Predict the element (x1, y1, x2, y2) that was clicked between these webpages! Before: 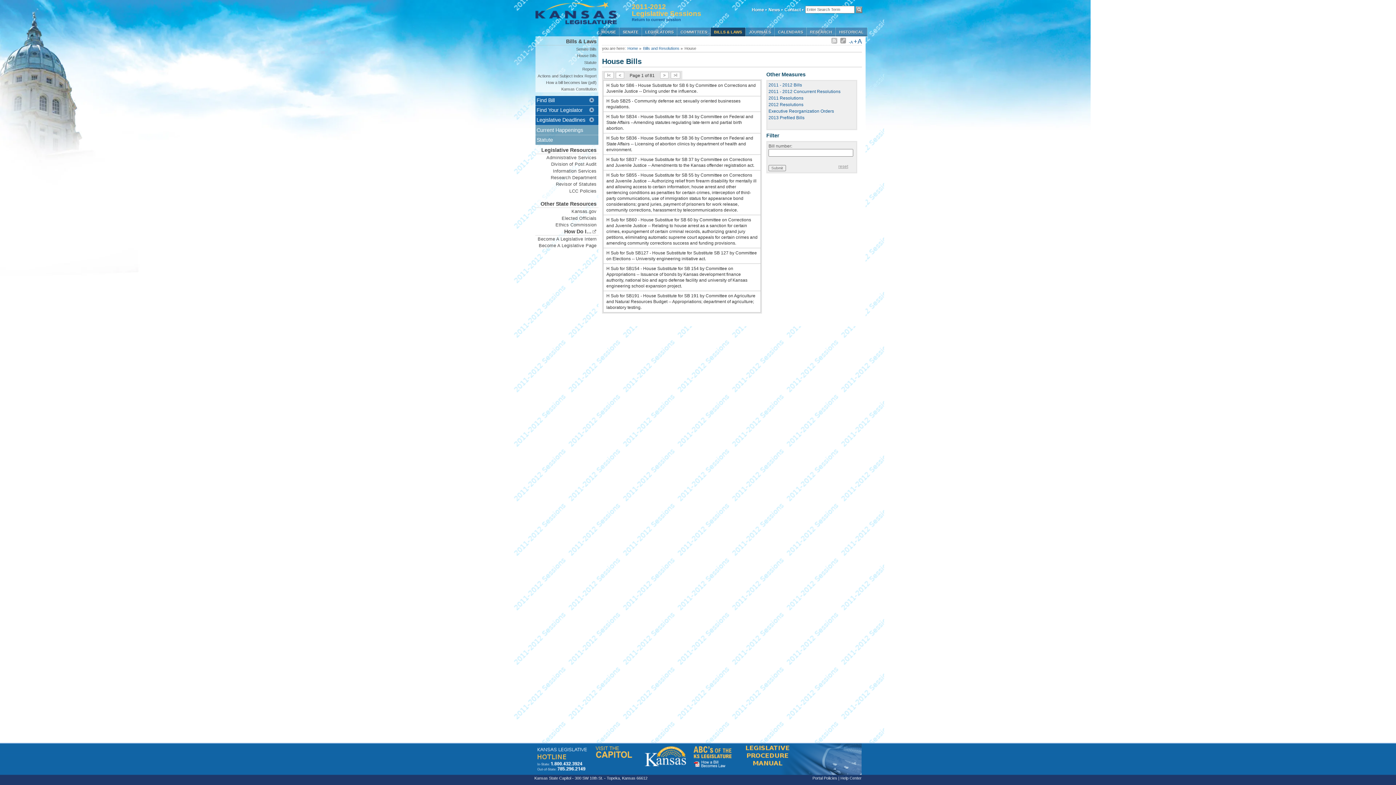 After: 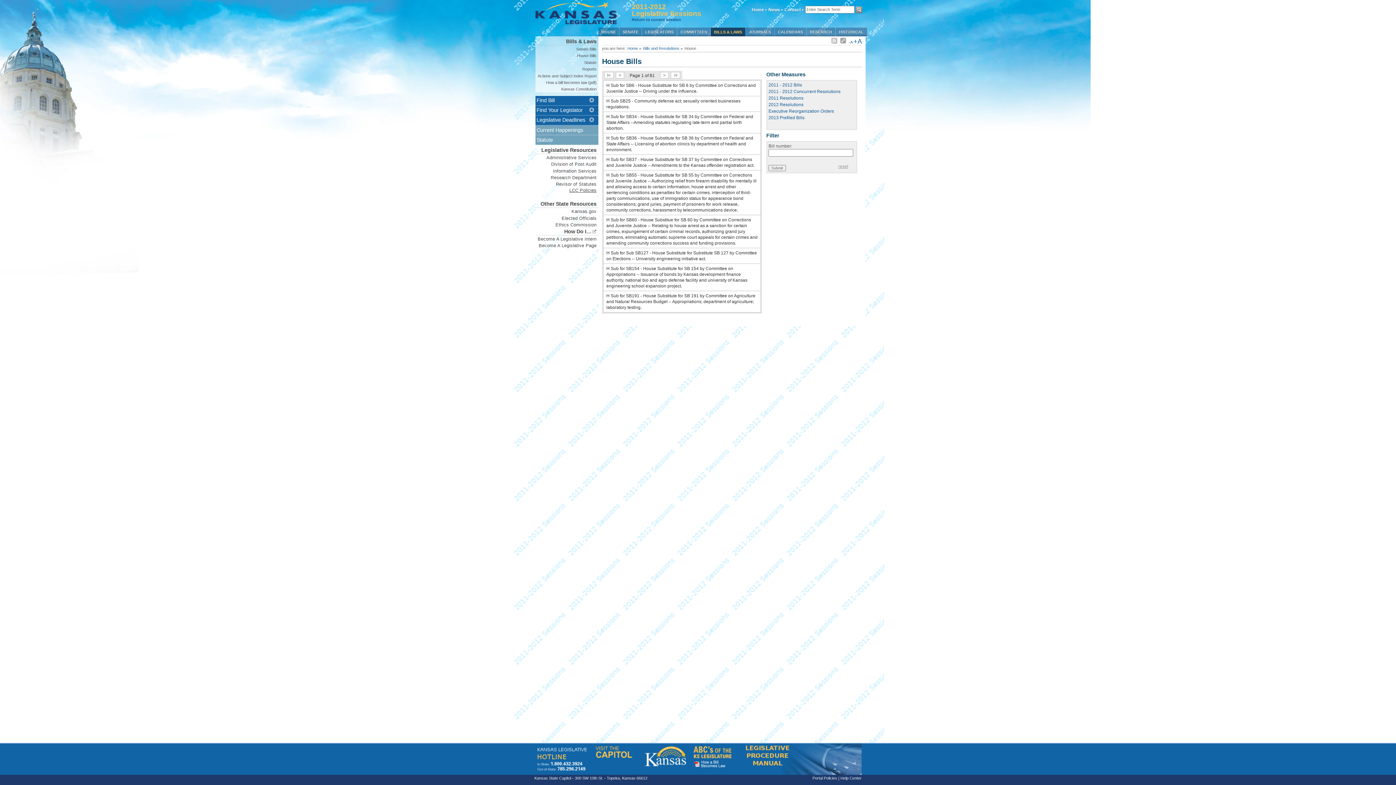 Action: bbox: (535, 188, 598, 195) label: LCC Policies